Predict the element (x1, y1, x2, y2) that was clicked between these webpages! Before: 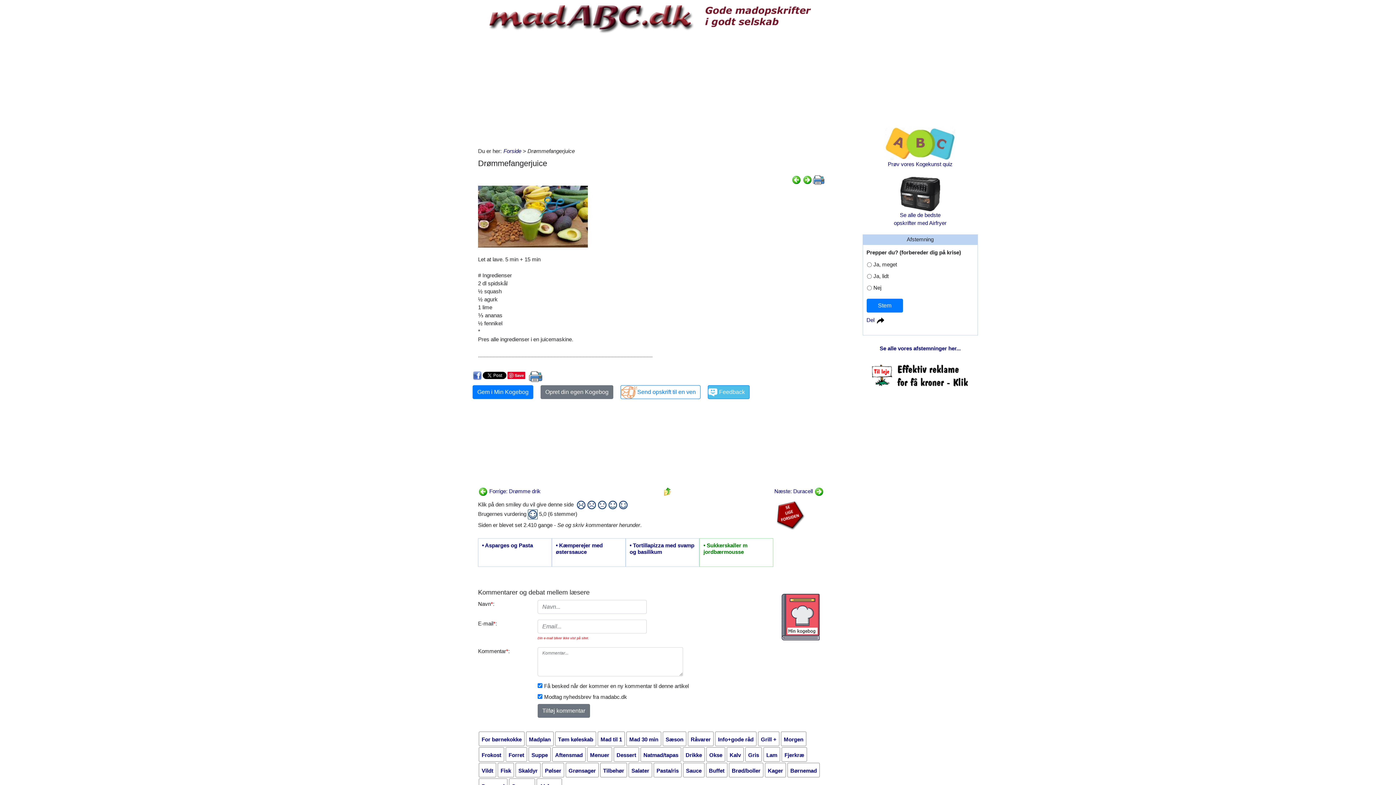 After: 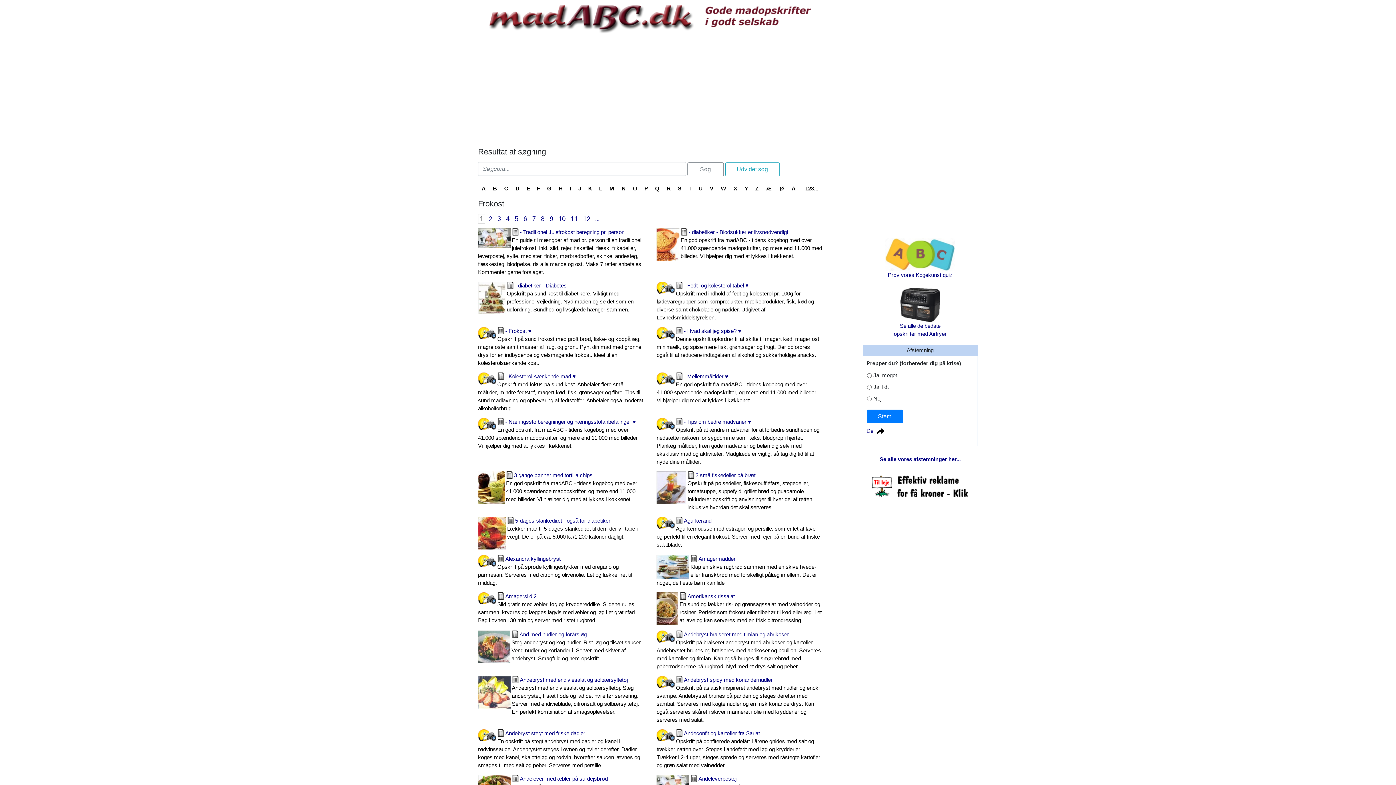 Action: bbox: (478, 747, 504, 762) label: Frokost